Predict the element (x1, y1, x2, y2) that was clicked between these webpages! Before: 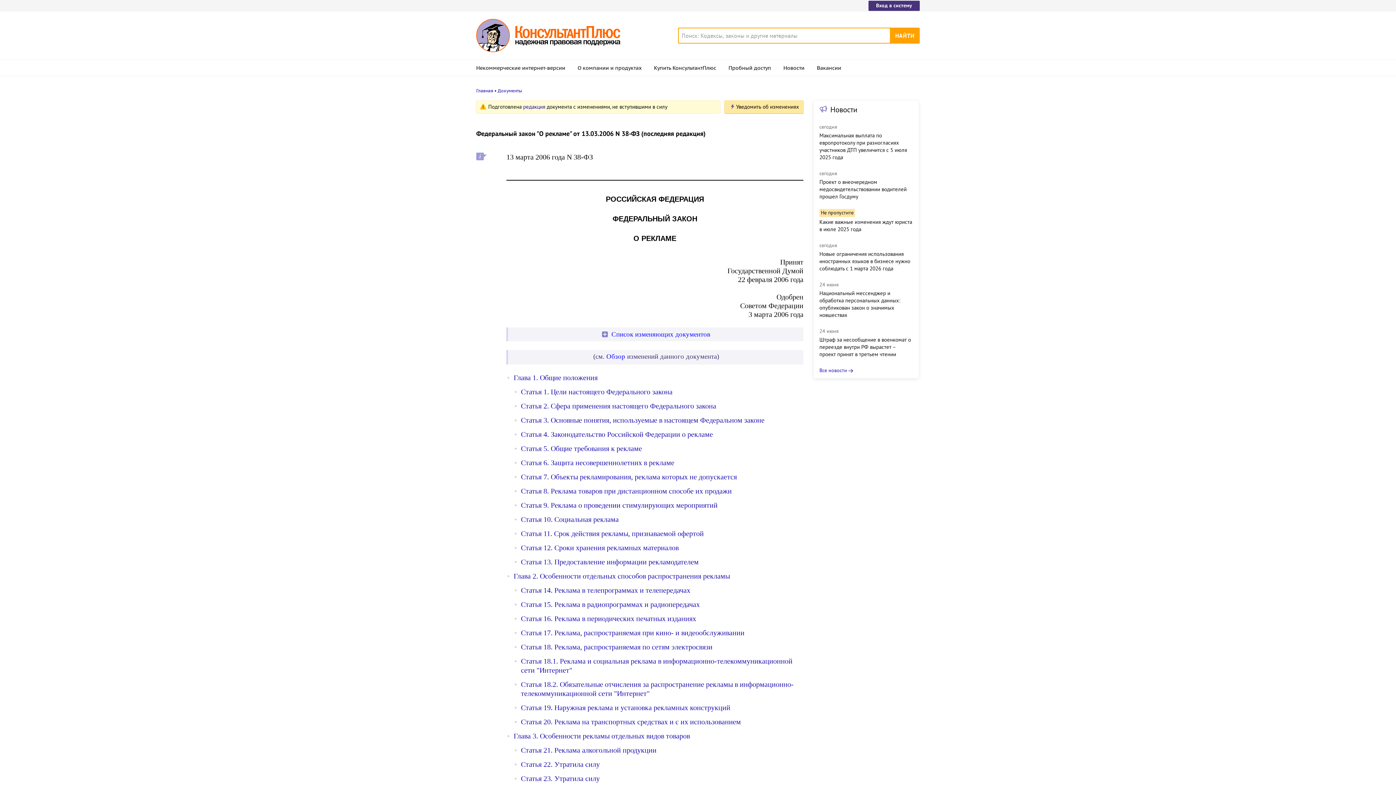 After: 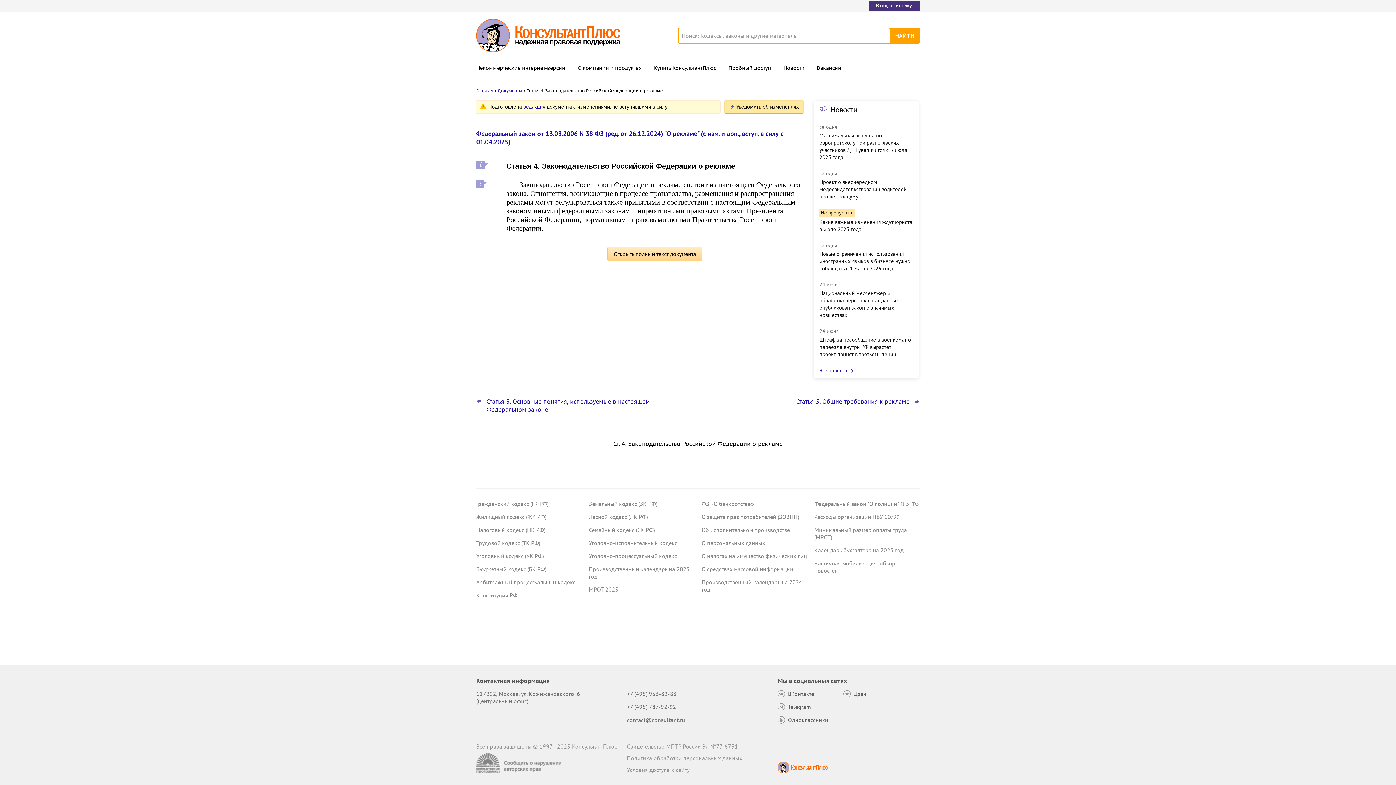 Action: bbox: (521, 430, 713, 438) label: Статья 4. Законодательство Российской Федерации о рекламе